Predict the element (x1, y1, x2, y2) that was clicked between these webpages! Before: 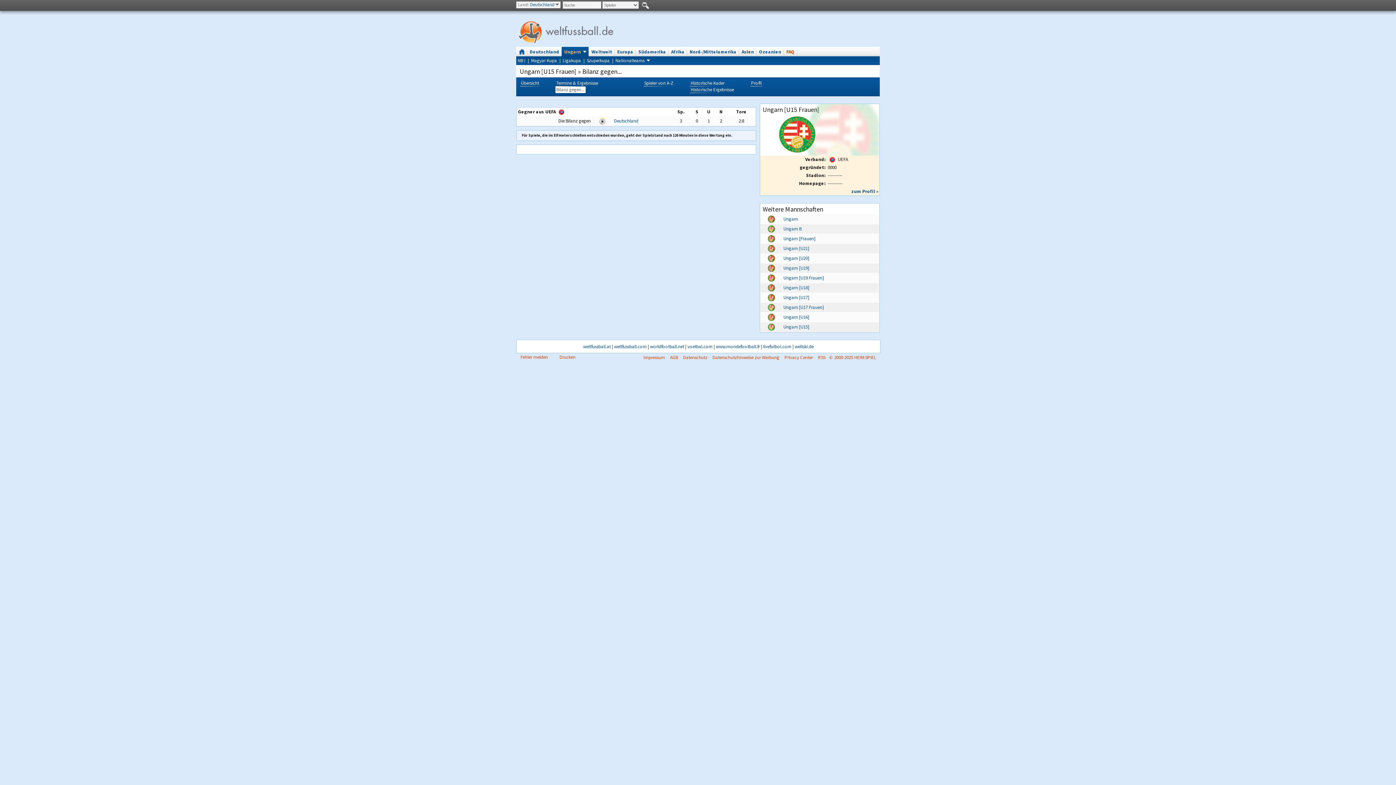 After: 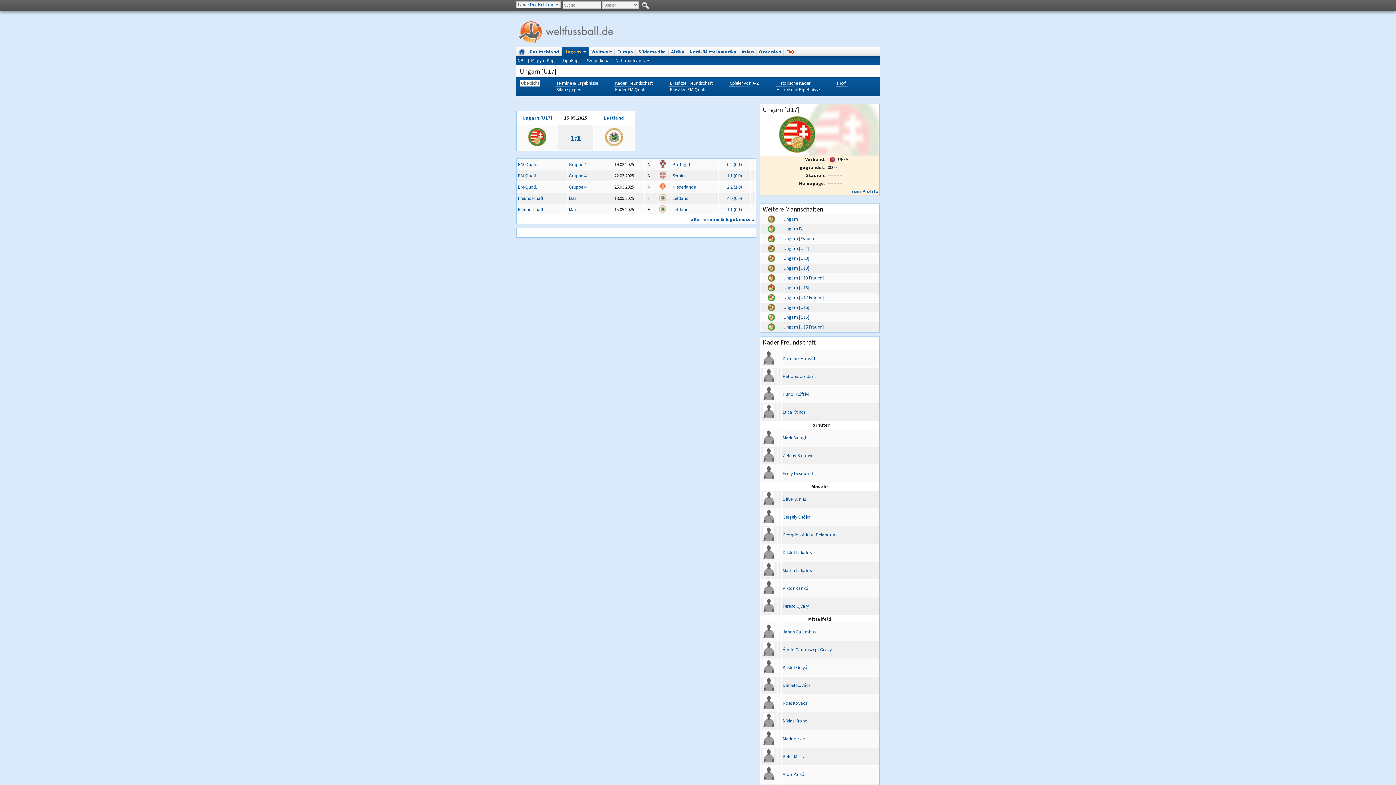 Action: bbox: (767, 294, 775, 300)